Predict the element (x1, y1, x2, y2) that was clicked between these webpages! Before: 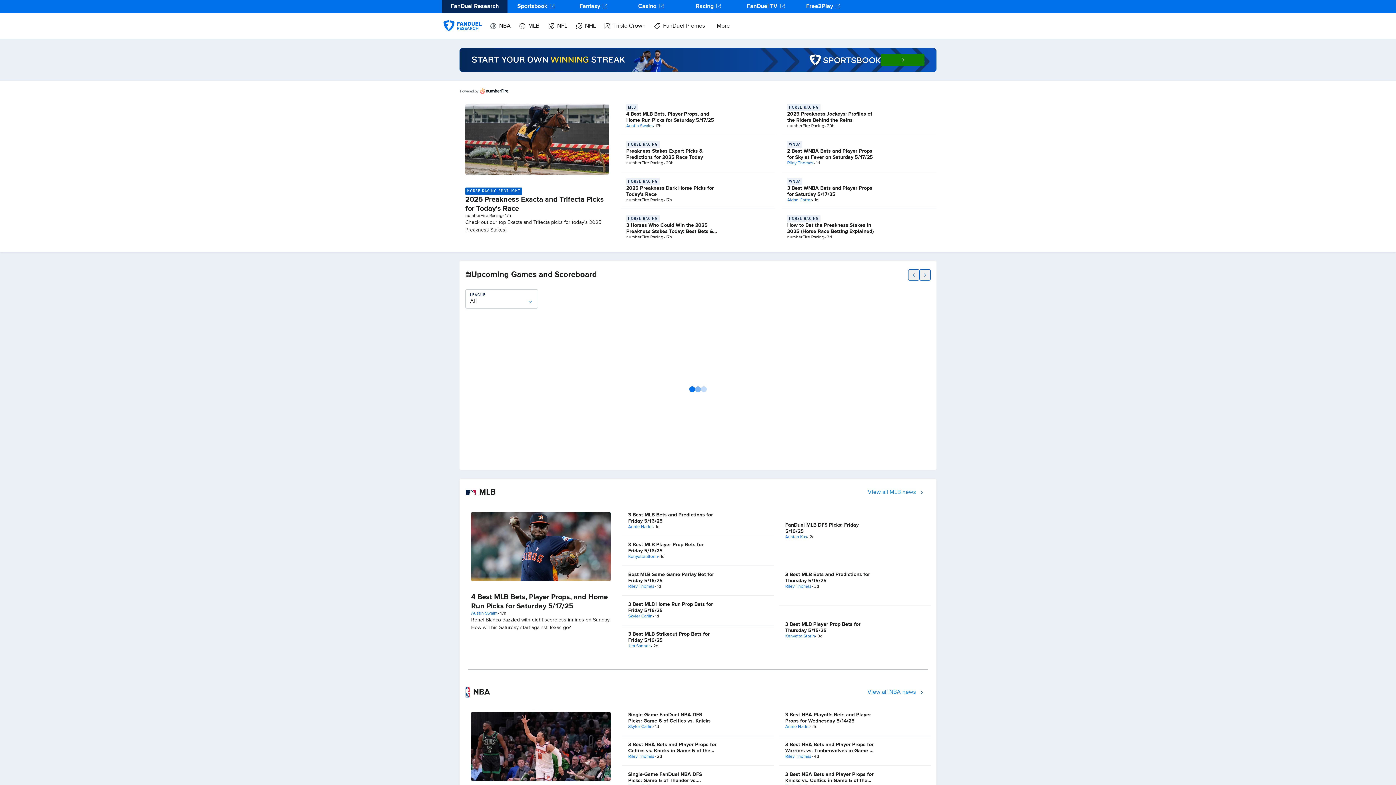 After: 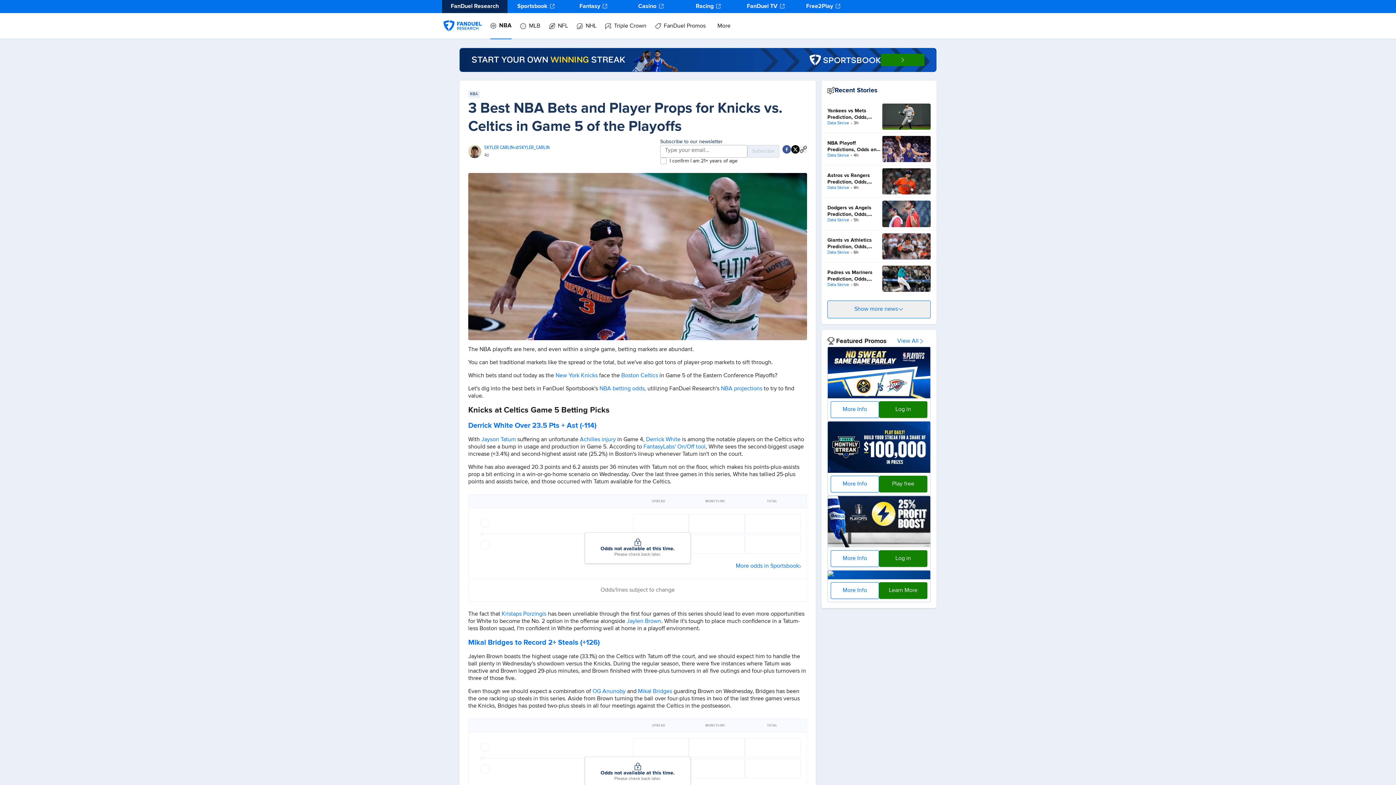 Action: label: 3 Best NBA Bets and Player Props for Knicks vs. Celtics in Game 5 of the Playoffs bbox: (785, 772, 873, 789)